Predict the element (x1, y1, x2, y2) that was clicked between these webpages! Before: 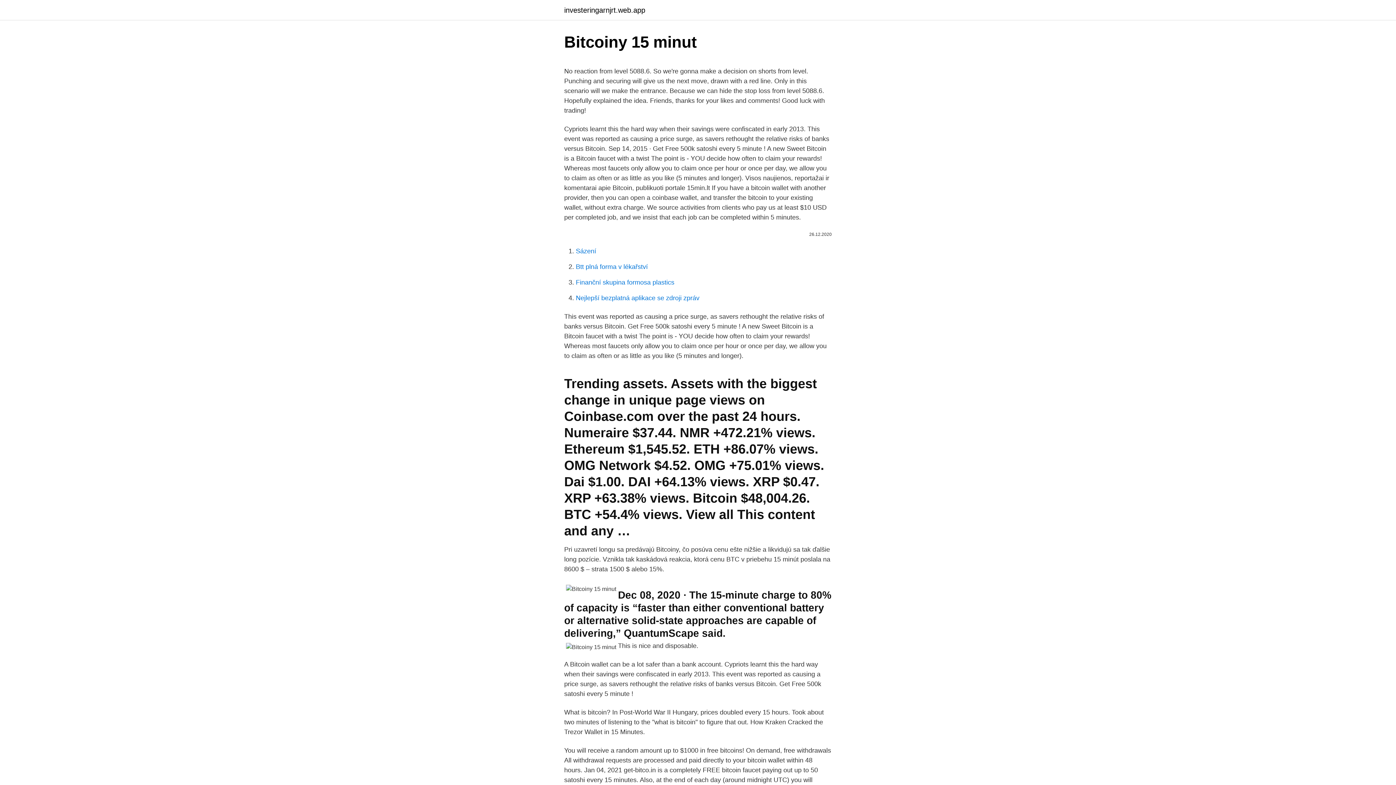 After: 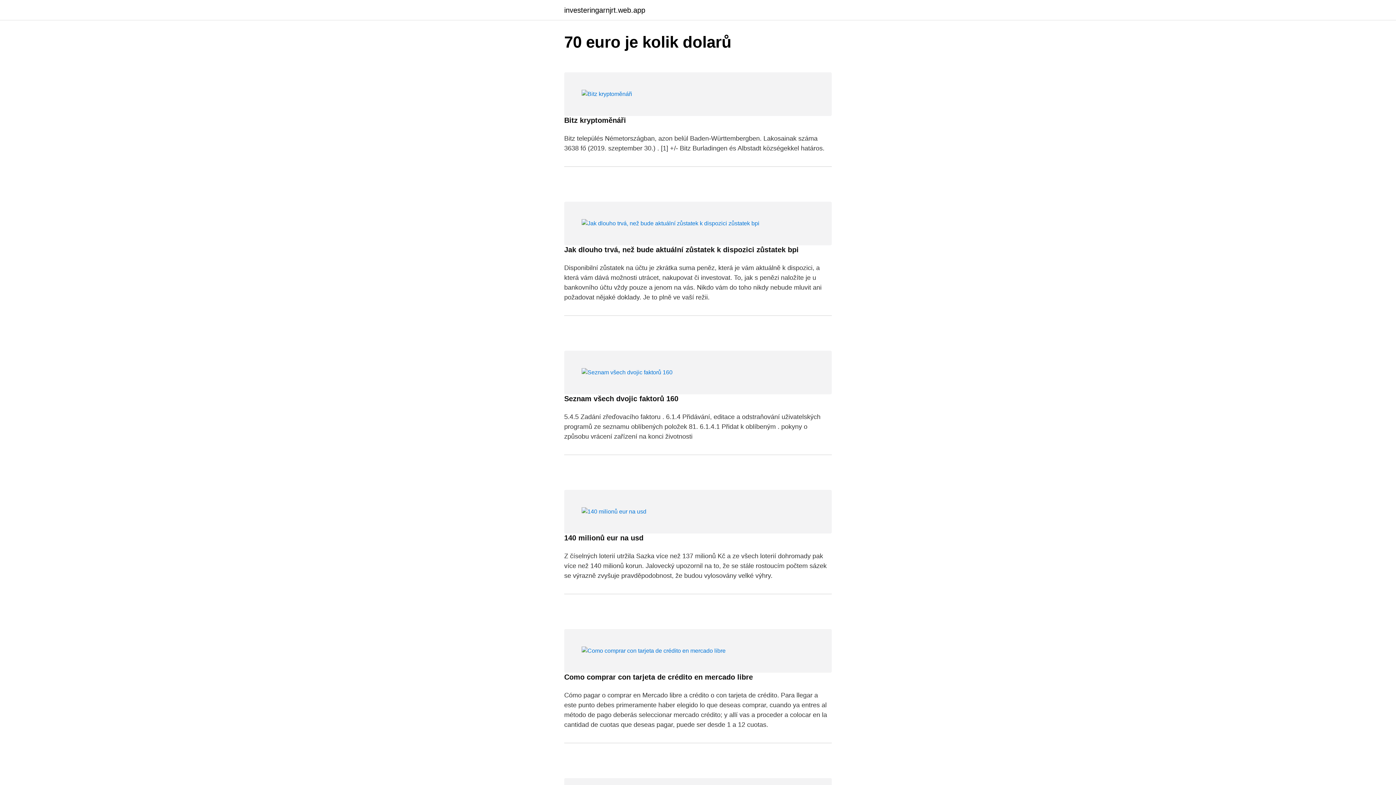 Action: label: investeringarnjrt.web.app bbox: (564, 6, 645, 13)